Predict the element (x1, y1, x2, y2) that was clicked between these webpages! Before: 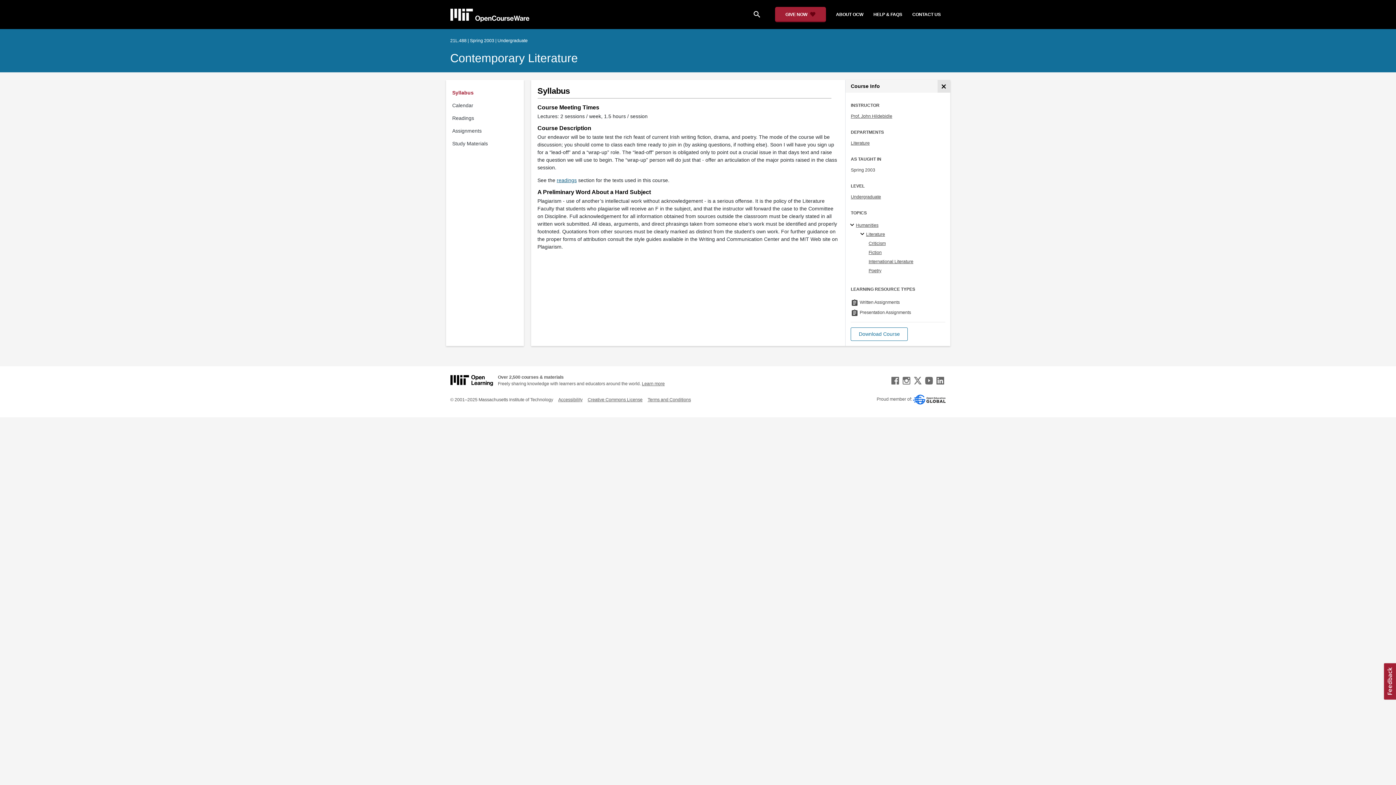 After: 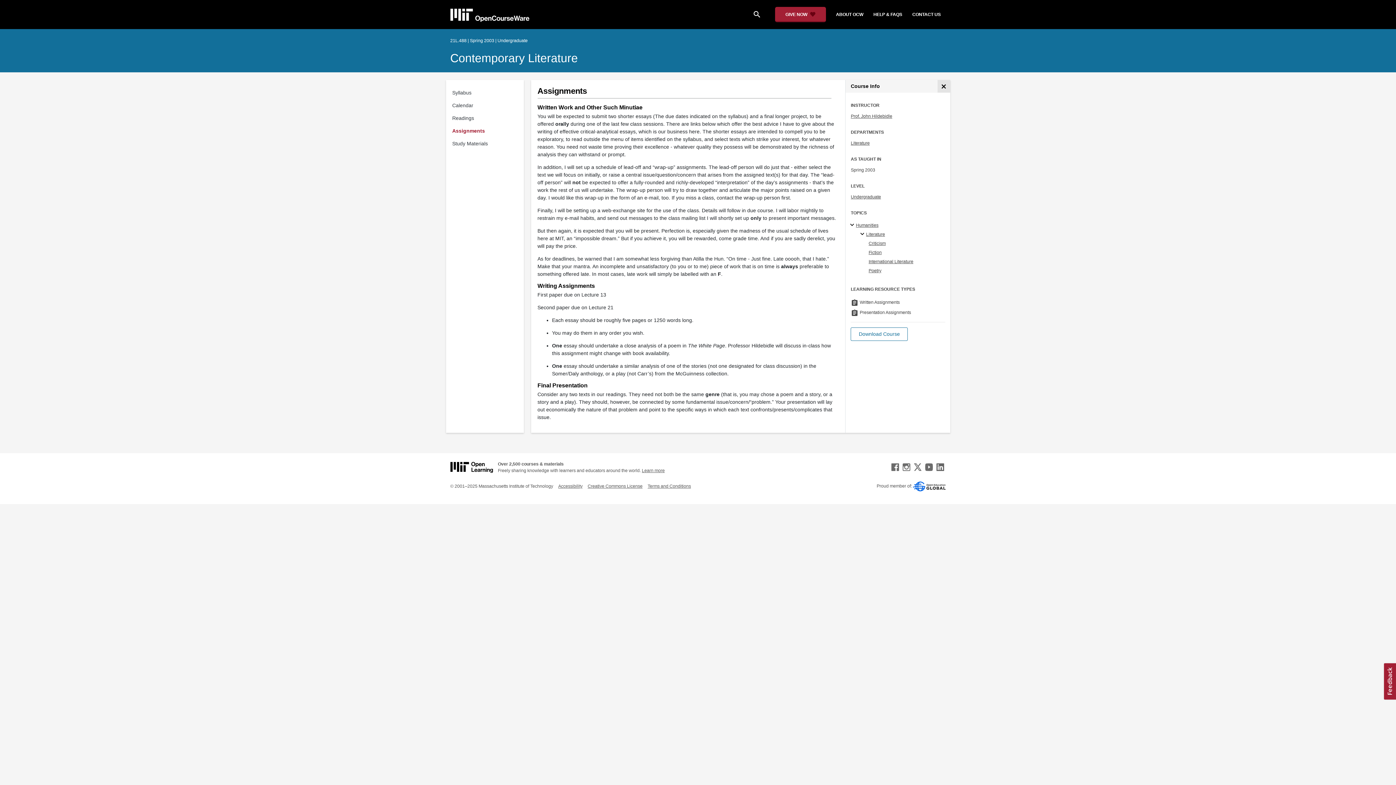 Action: bbox: (452, 124, 521, 137) label: Assignments